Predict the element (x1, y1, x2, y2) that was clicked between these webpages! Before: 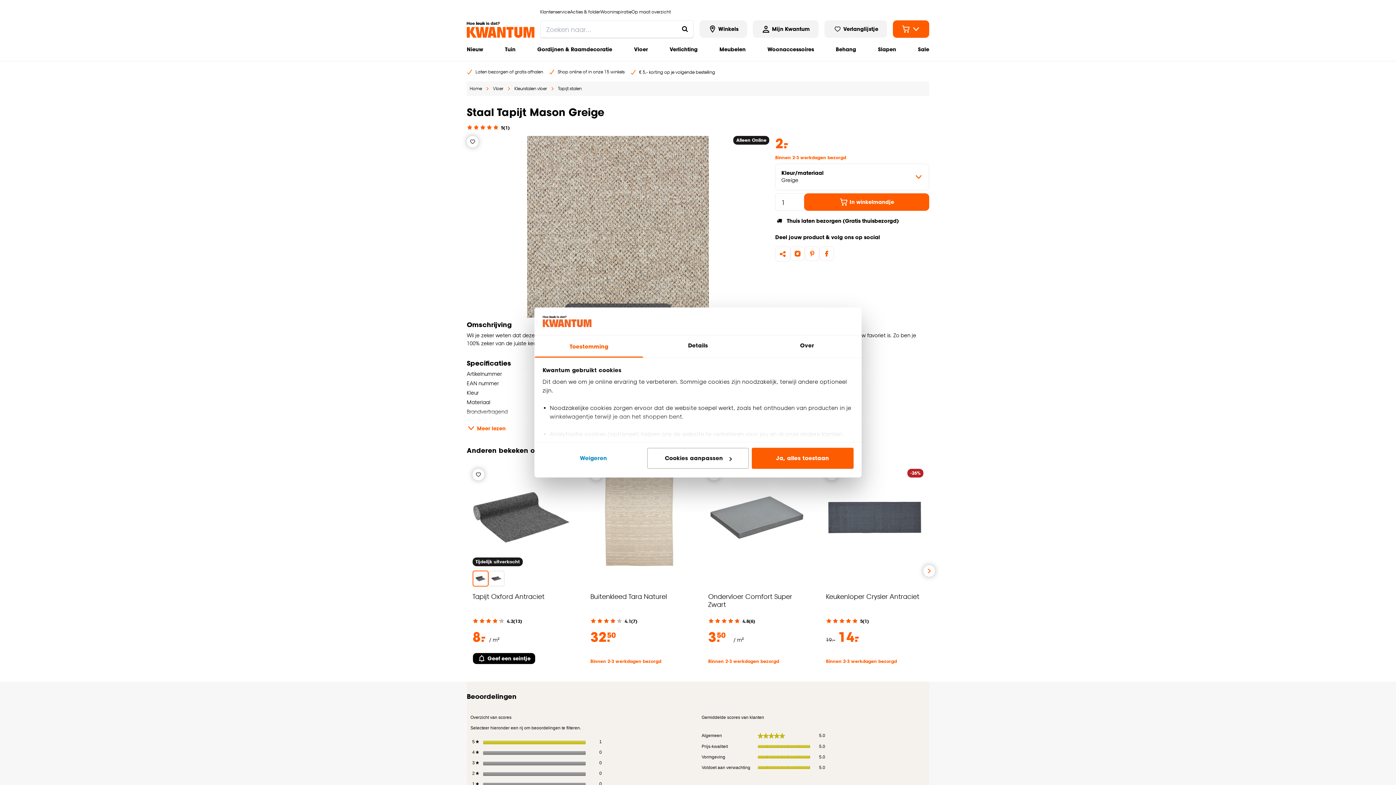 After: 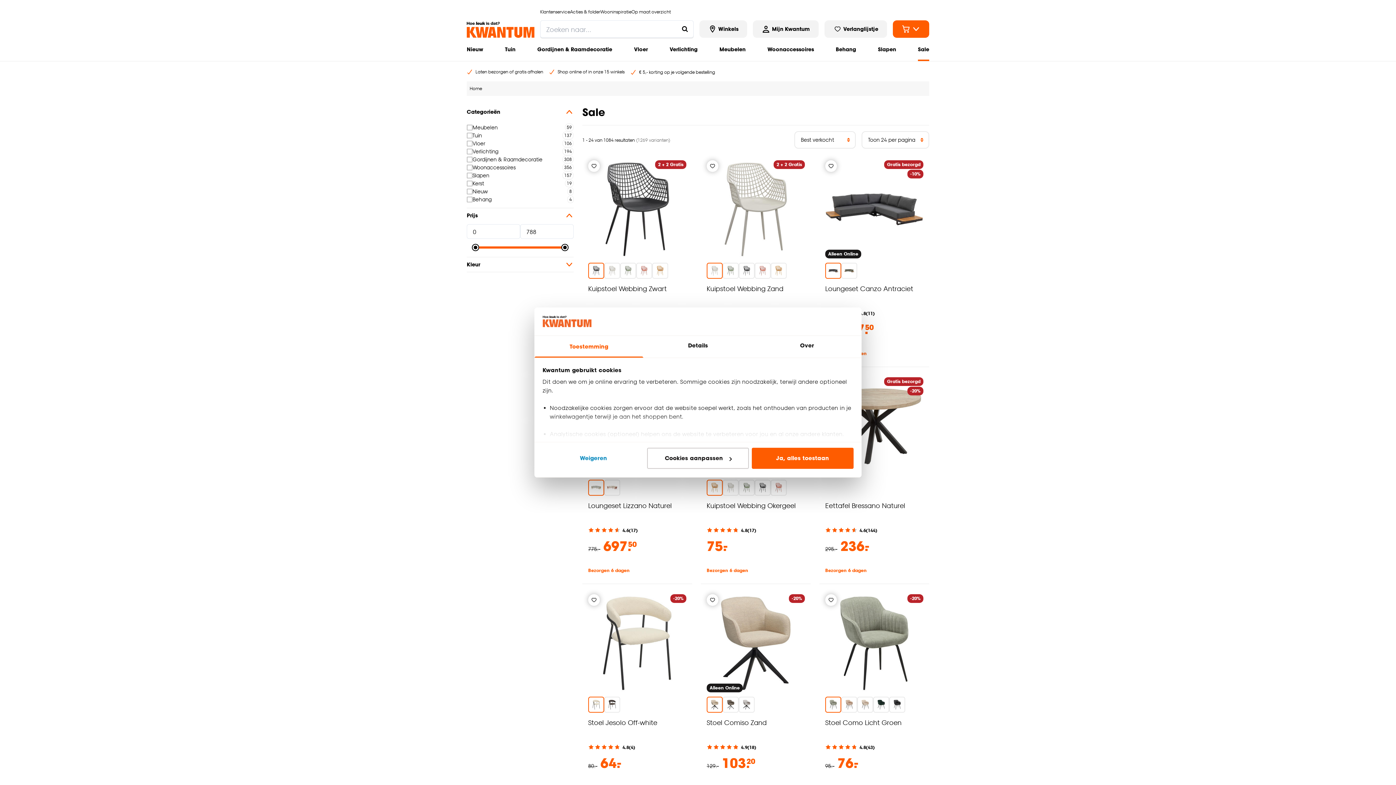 Action: bbox: (918, 37, 929, 61) label: Sale